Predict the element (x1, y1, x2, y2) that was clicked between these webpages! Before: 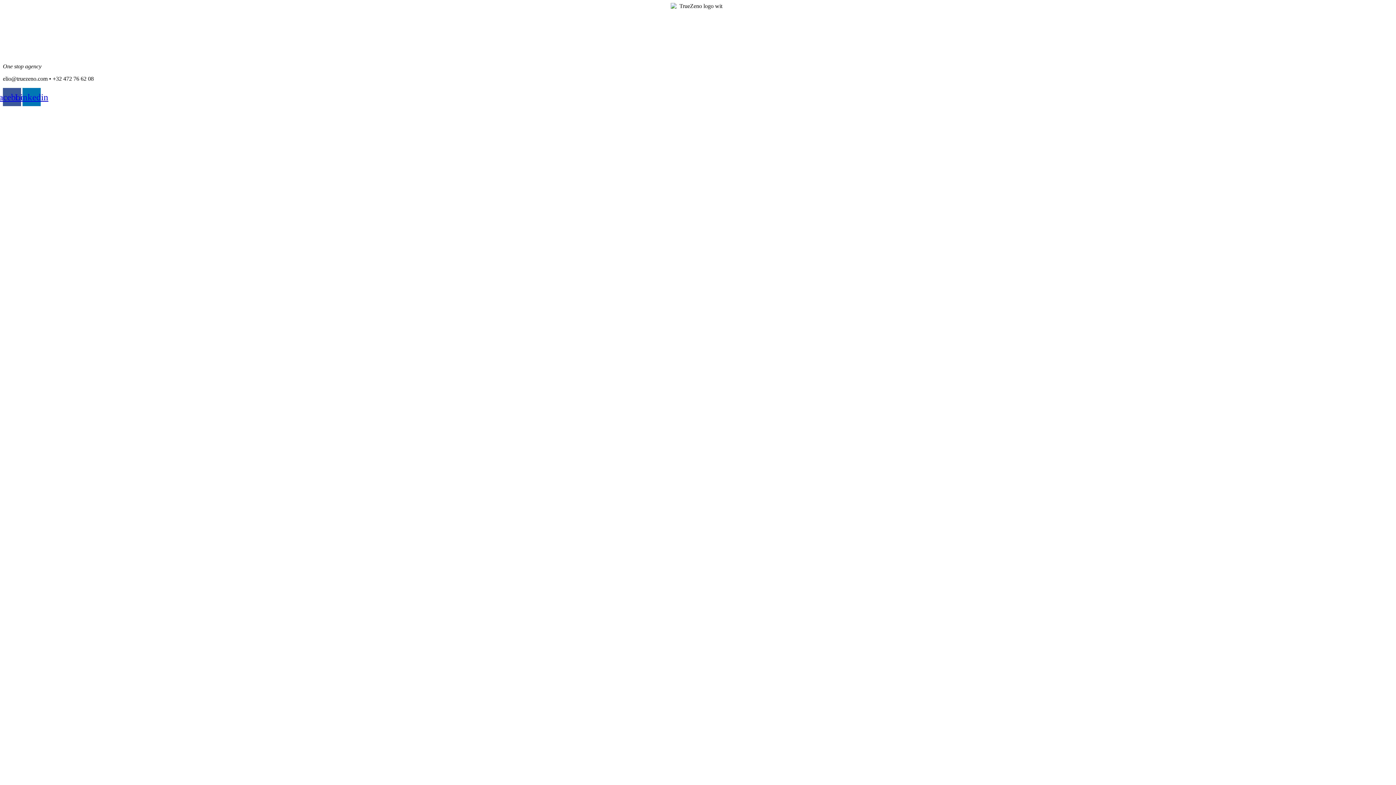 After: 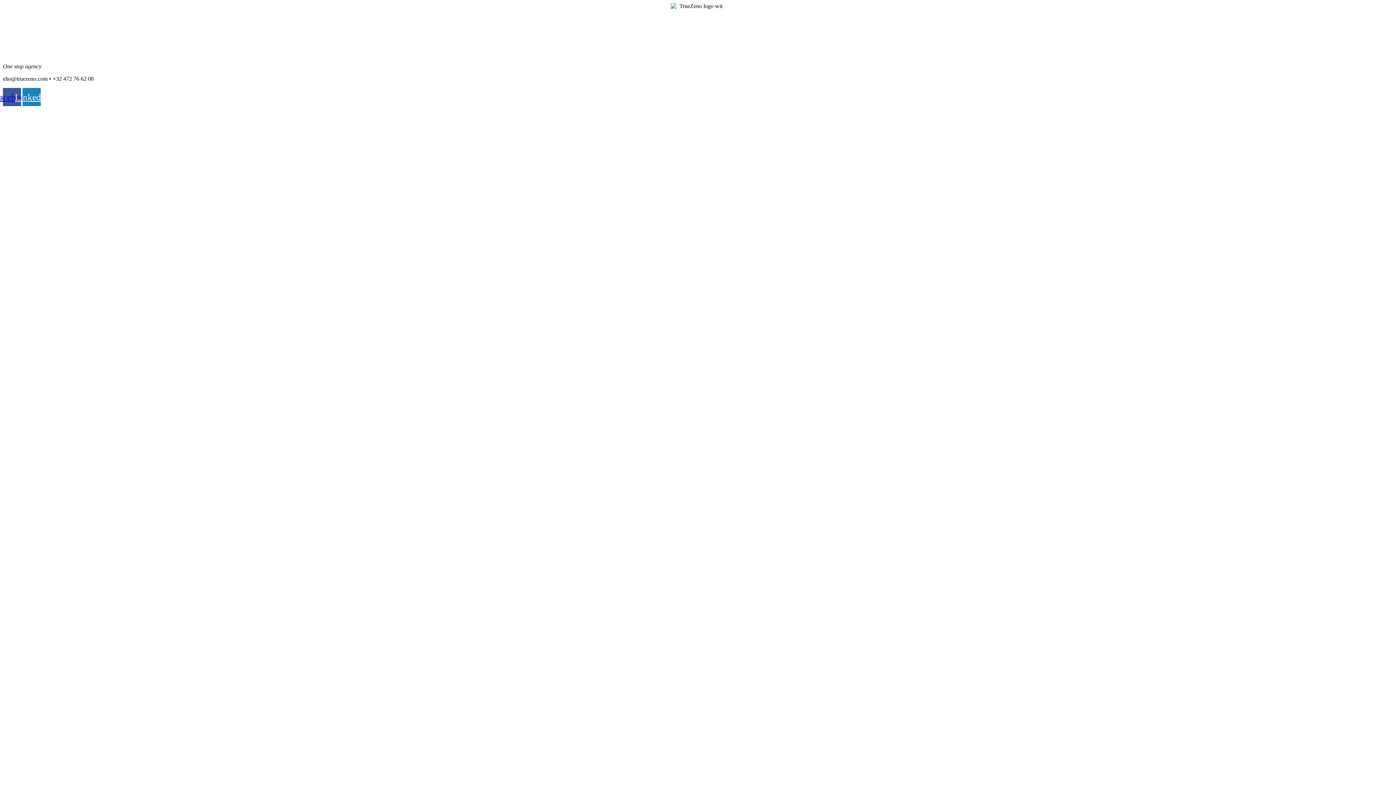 Action: label: Linkedin bbox: (22, 88, 40, 106)